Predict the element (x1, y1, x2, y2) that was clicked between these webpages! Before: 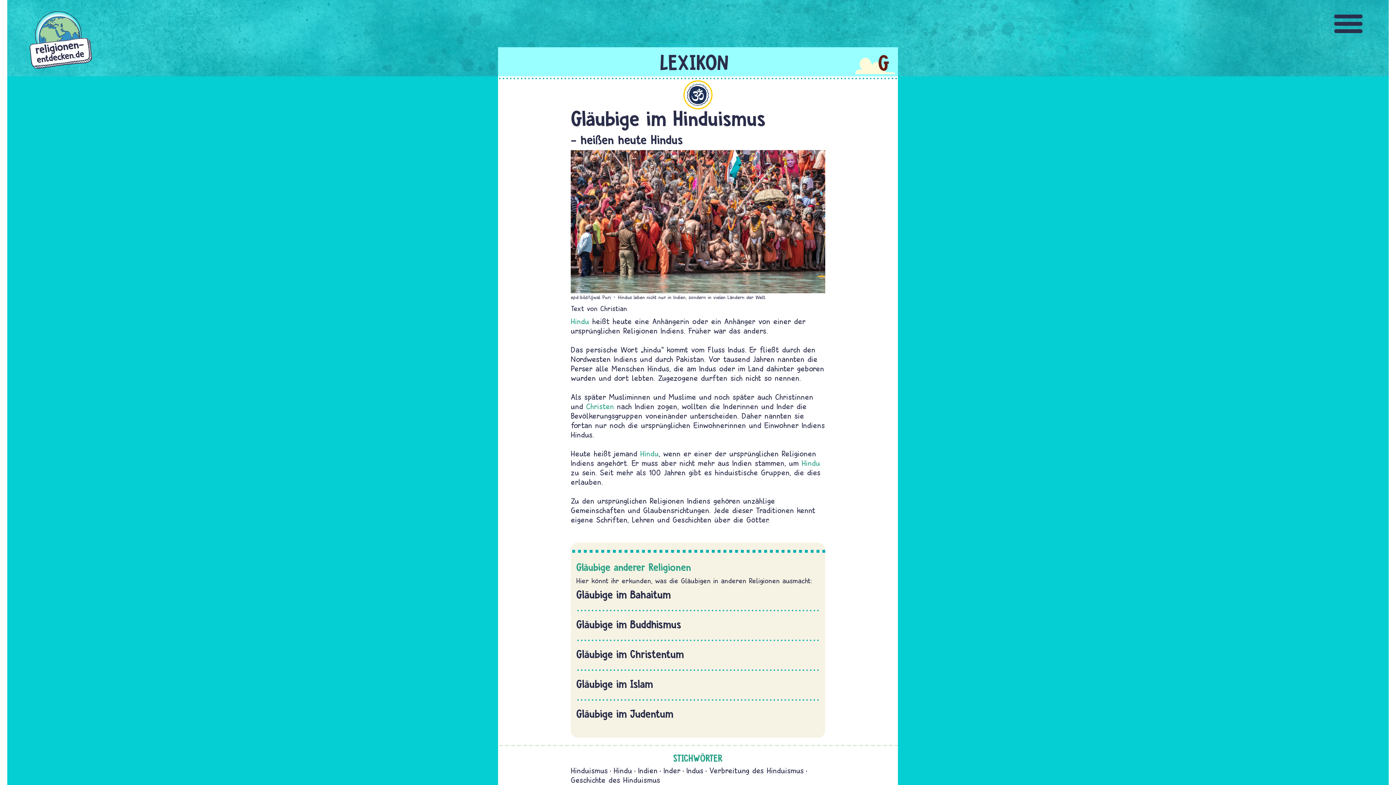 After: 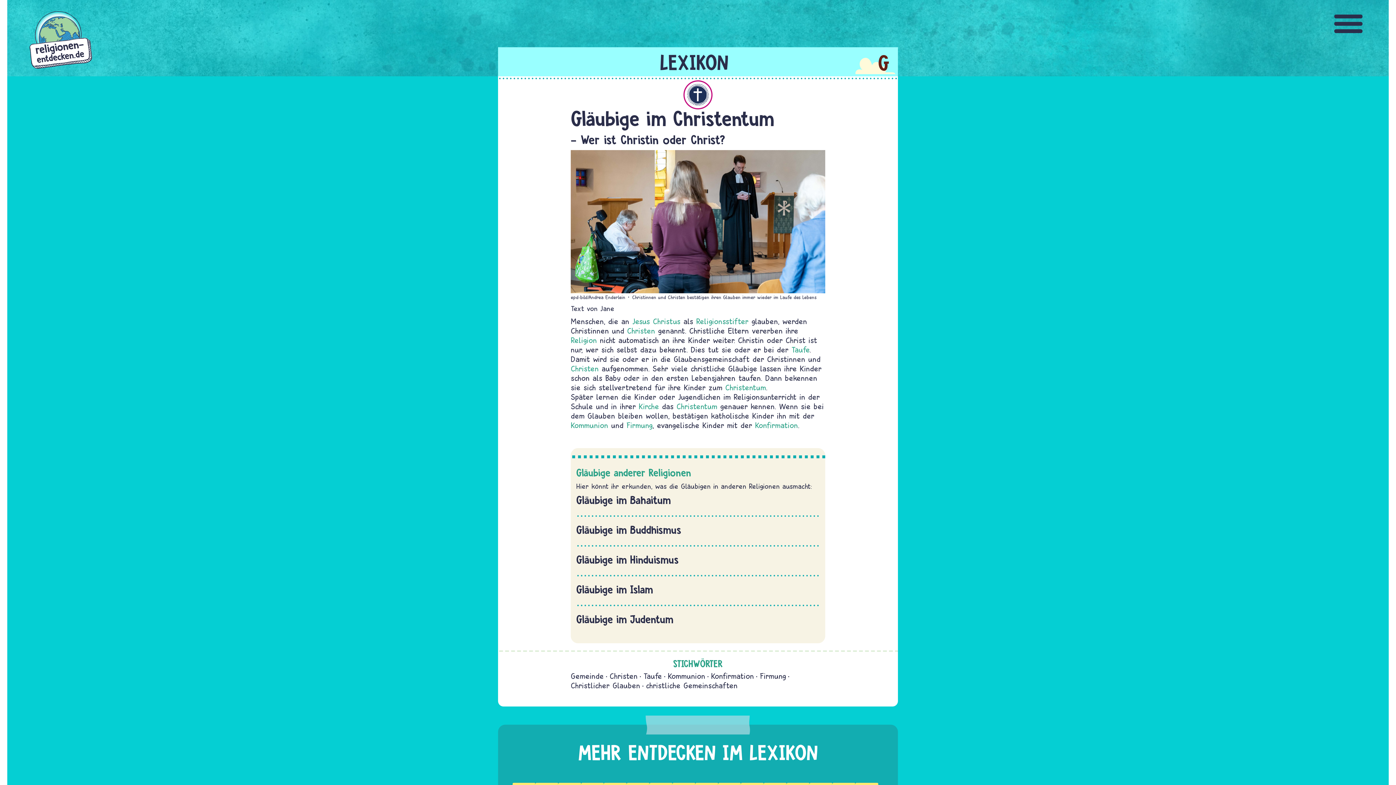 Action: bbox: (576, 648, 684, 661) label: Gläubige im Christentum